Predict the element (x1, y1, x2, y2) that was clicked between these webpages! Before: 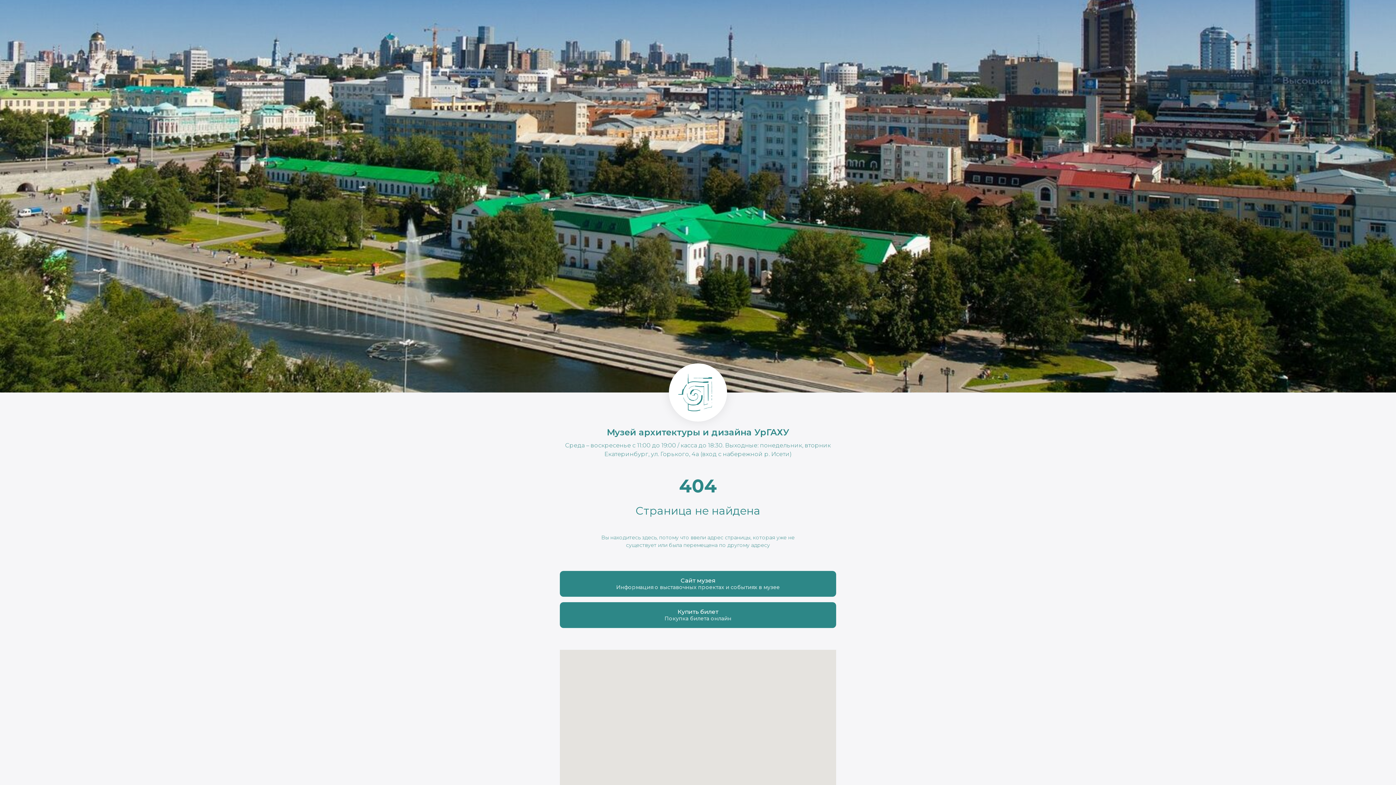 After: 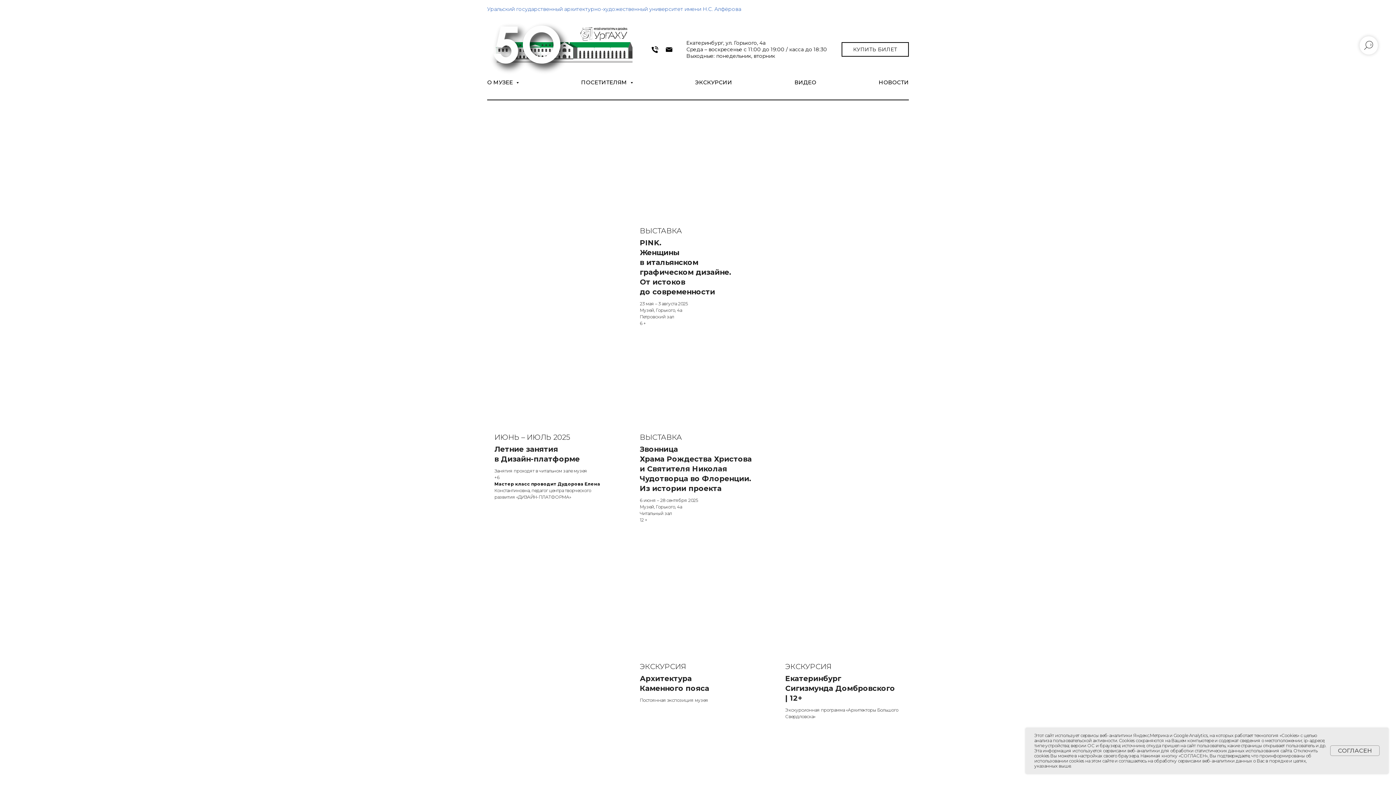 Action: bbox: (560, 571, 836, 597) label: Сайт музея
Информация о выставочных проектах и событиях в музее